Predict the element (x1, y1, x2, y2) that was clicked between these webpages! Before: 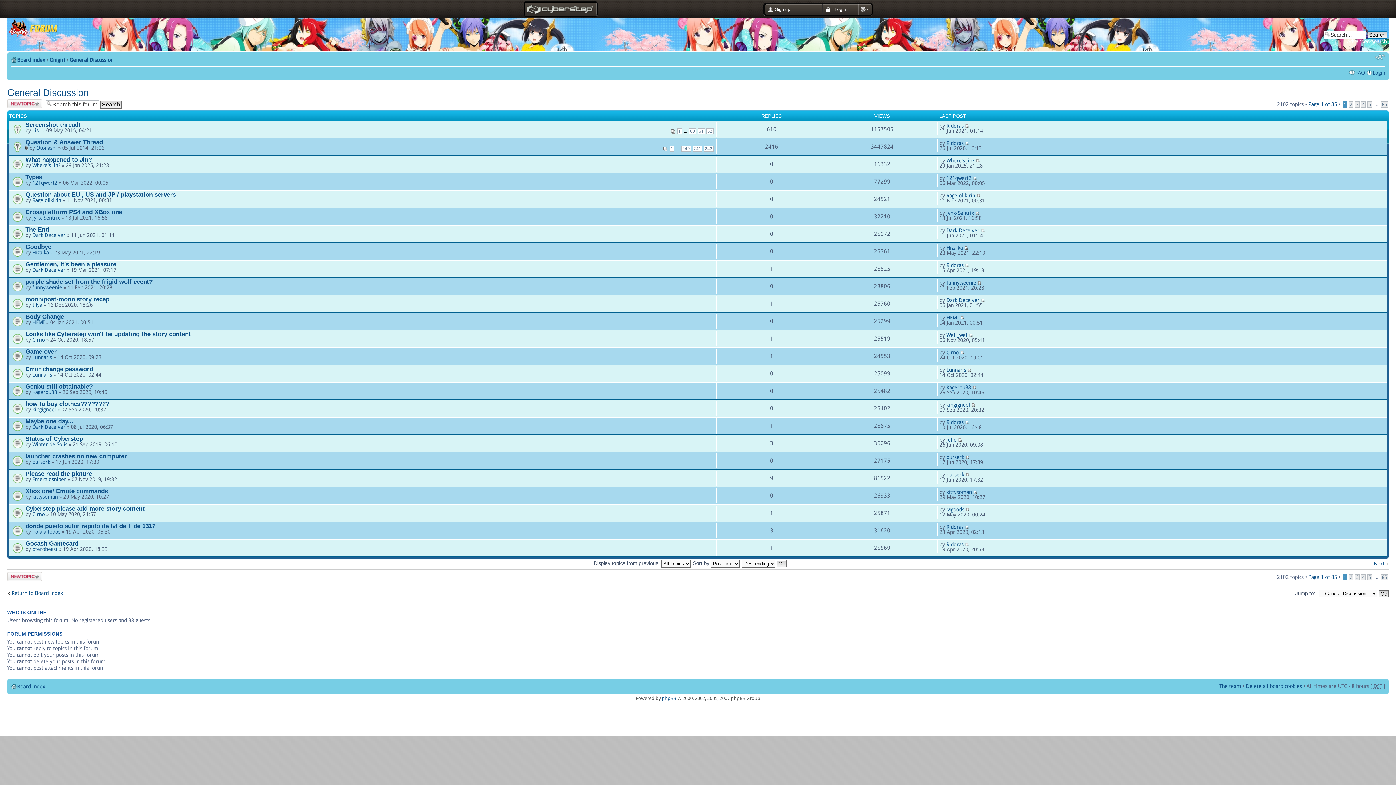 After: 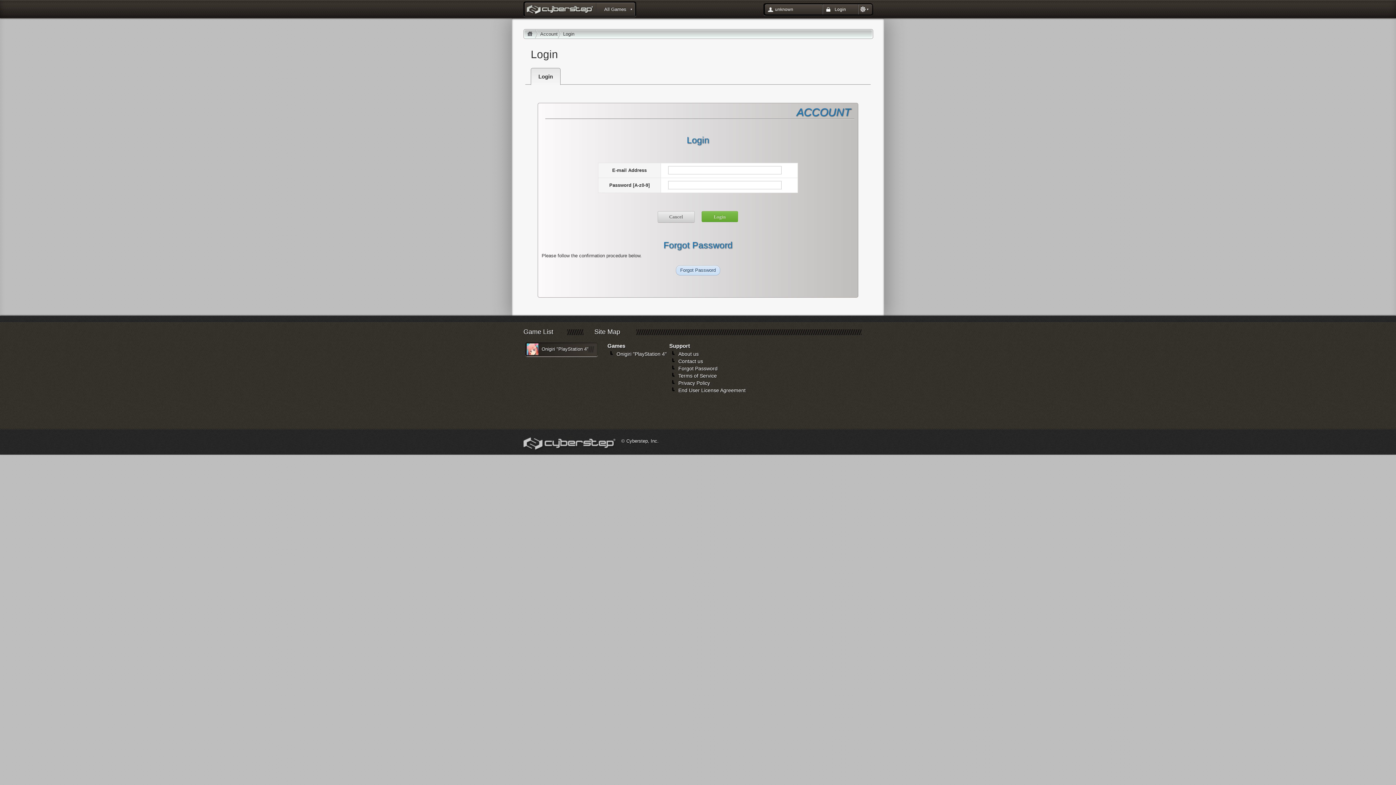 Action: bbox: (32, 232, 65, 238) label: Dark Deceiver